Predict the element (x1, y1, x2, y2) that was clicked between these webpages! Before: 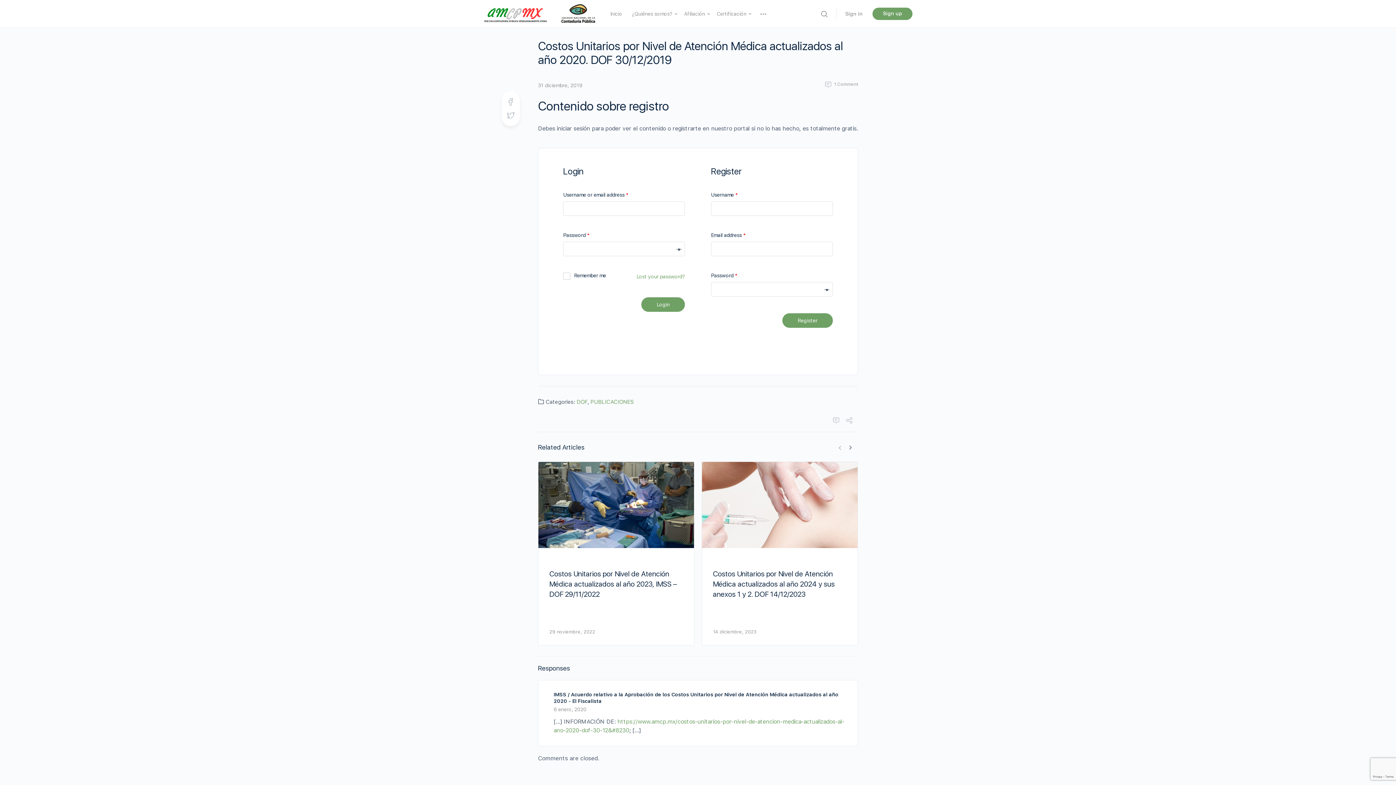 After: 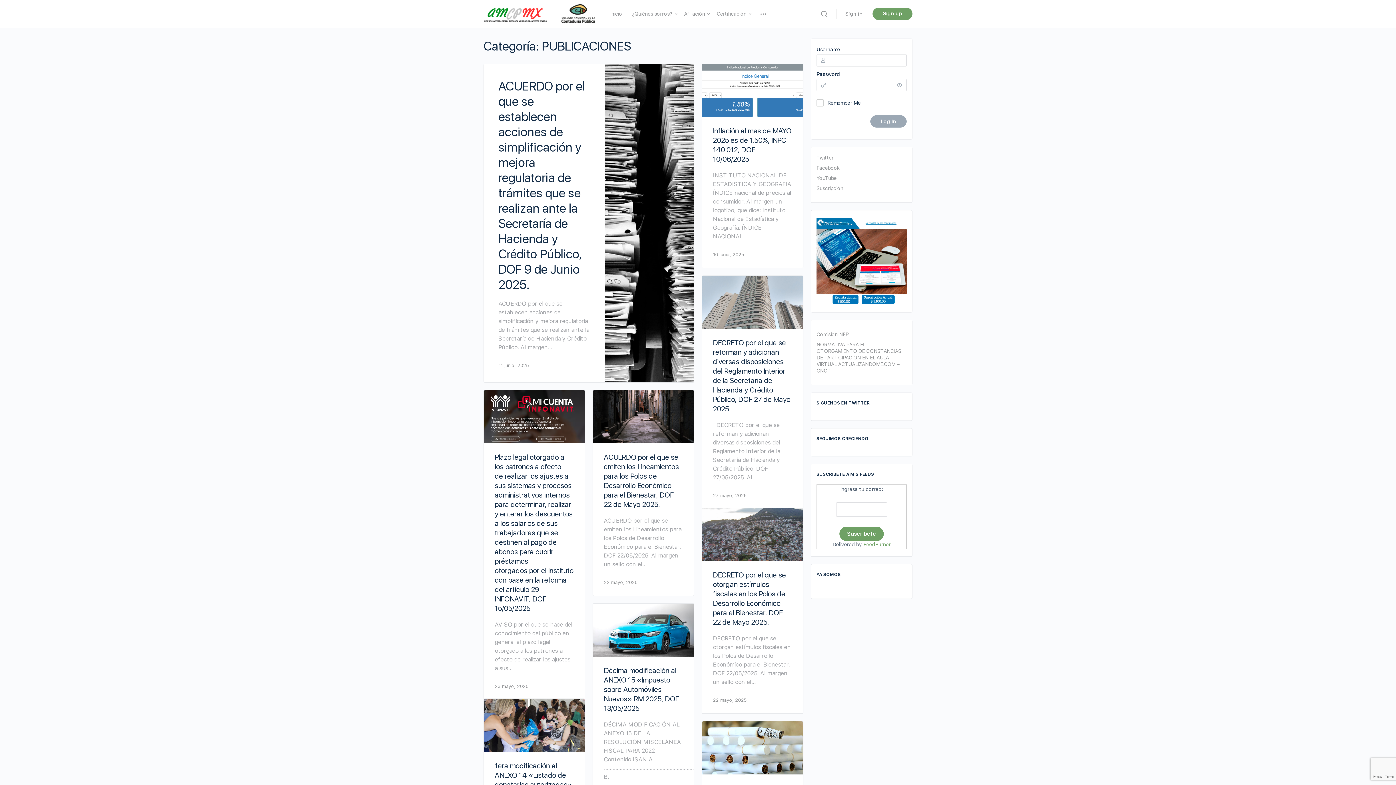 Action: label: PUBLICACIONES bbox: (590, 398, 633, 405)